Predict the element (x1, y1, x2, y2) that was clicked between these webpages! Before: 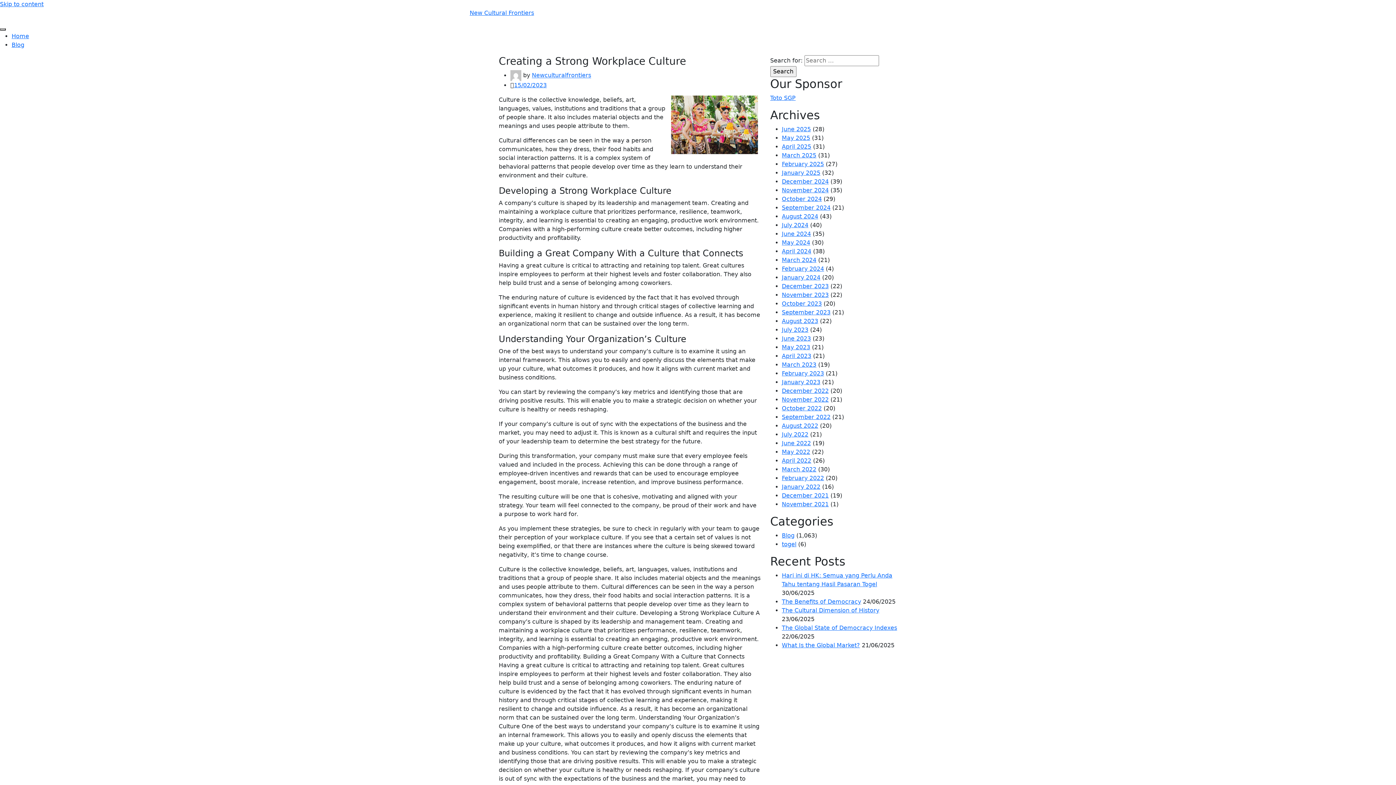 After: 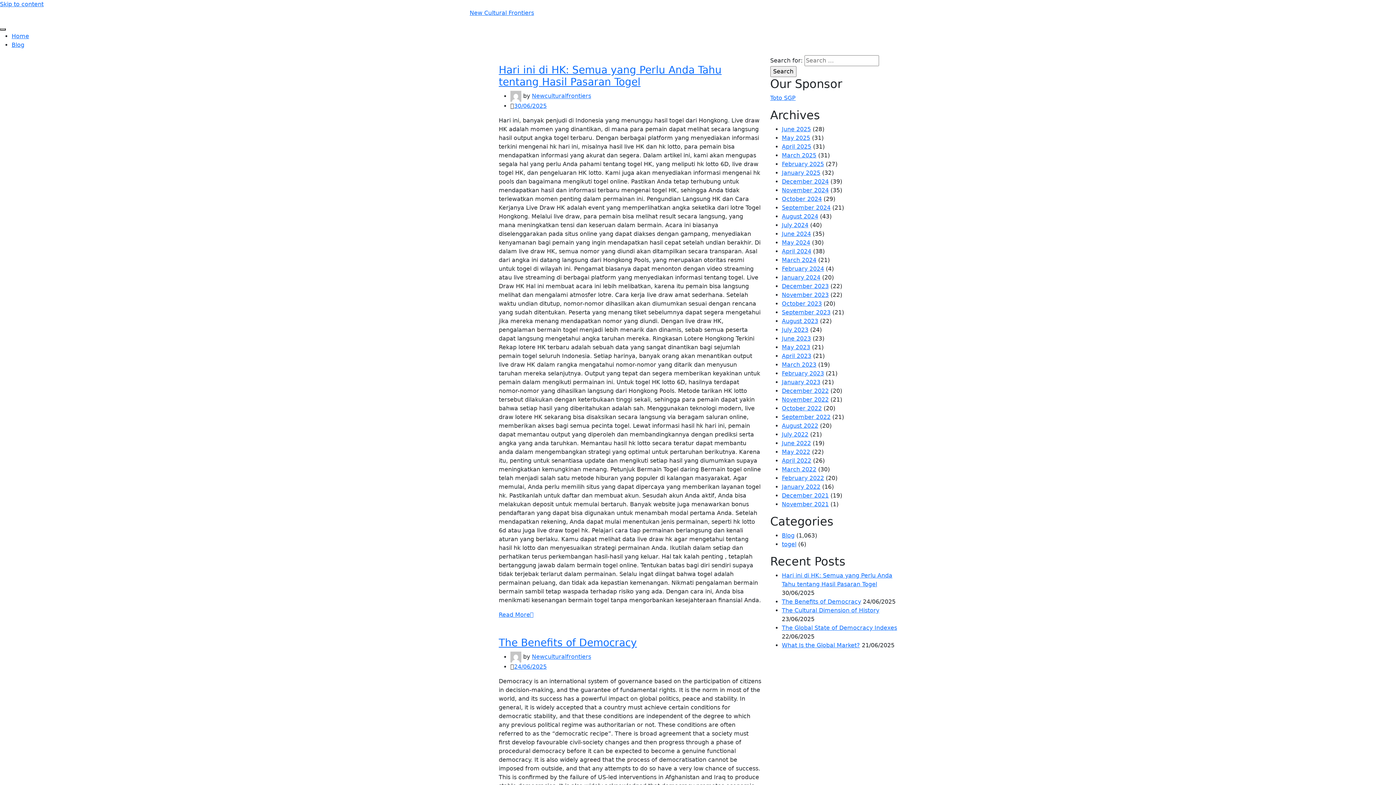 Action: bbox: (11, 32, 29, 39) label: Home